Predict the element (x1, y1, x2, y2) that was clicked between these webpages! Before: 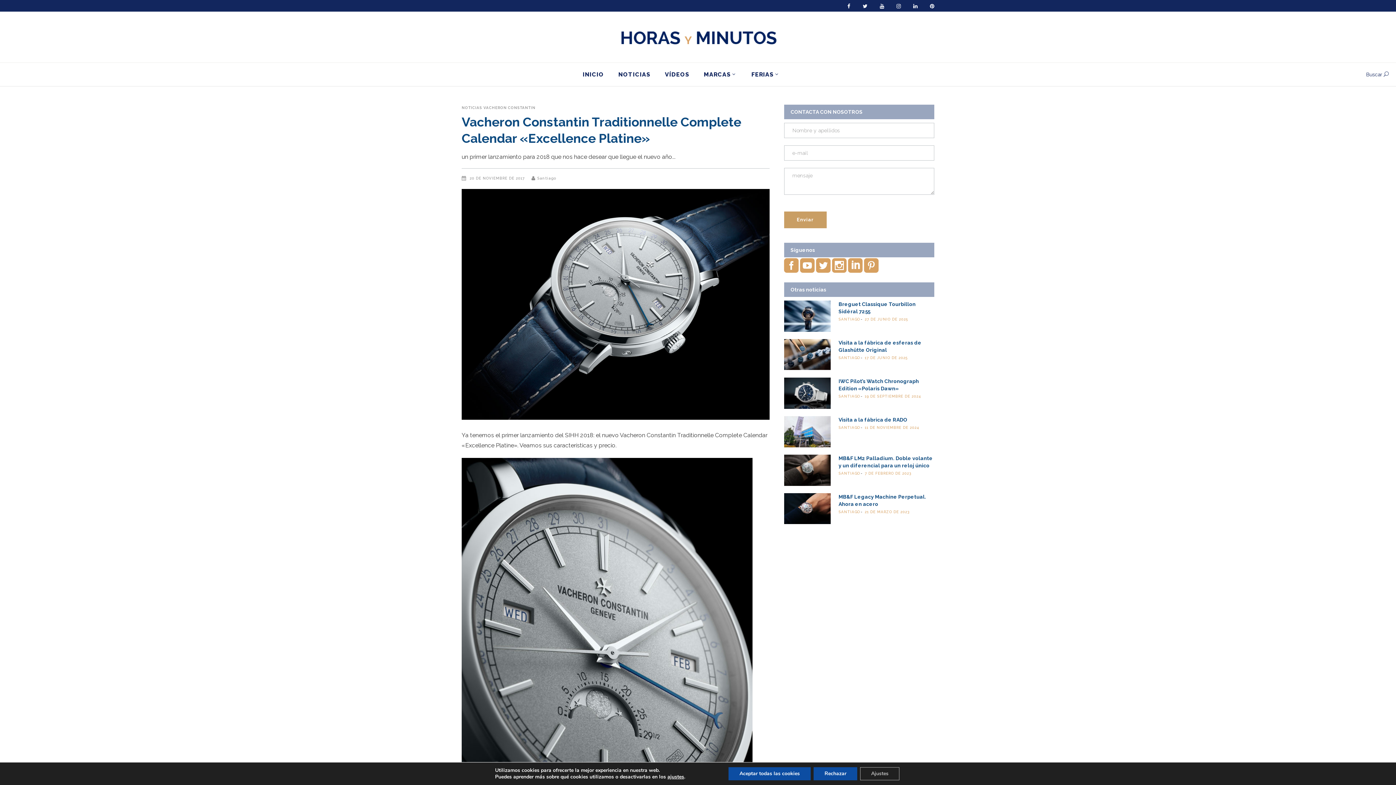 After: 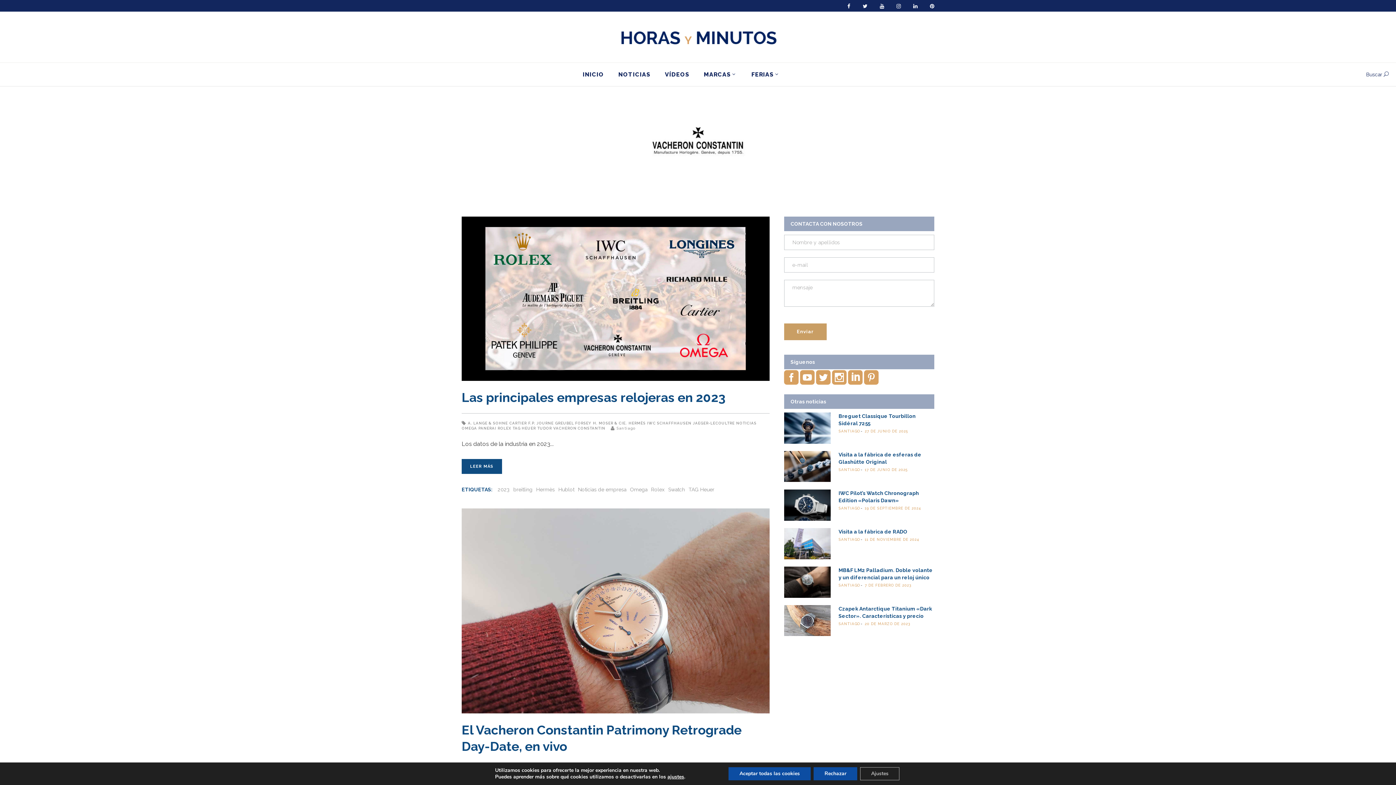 Action: label: VACHERON CONSTANTIN bbox: (483, 105, 535, 109)